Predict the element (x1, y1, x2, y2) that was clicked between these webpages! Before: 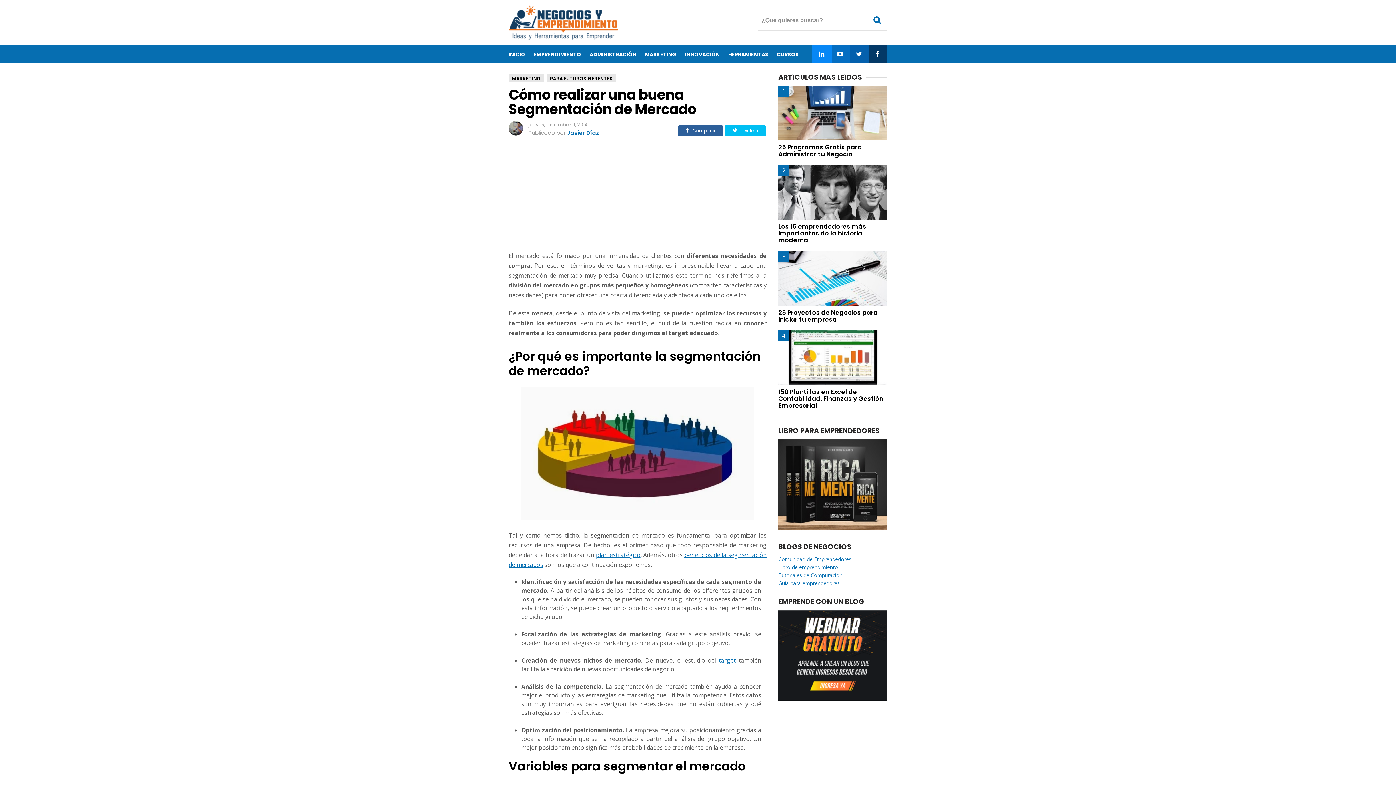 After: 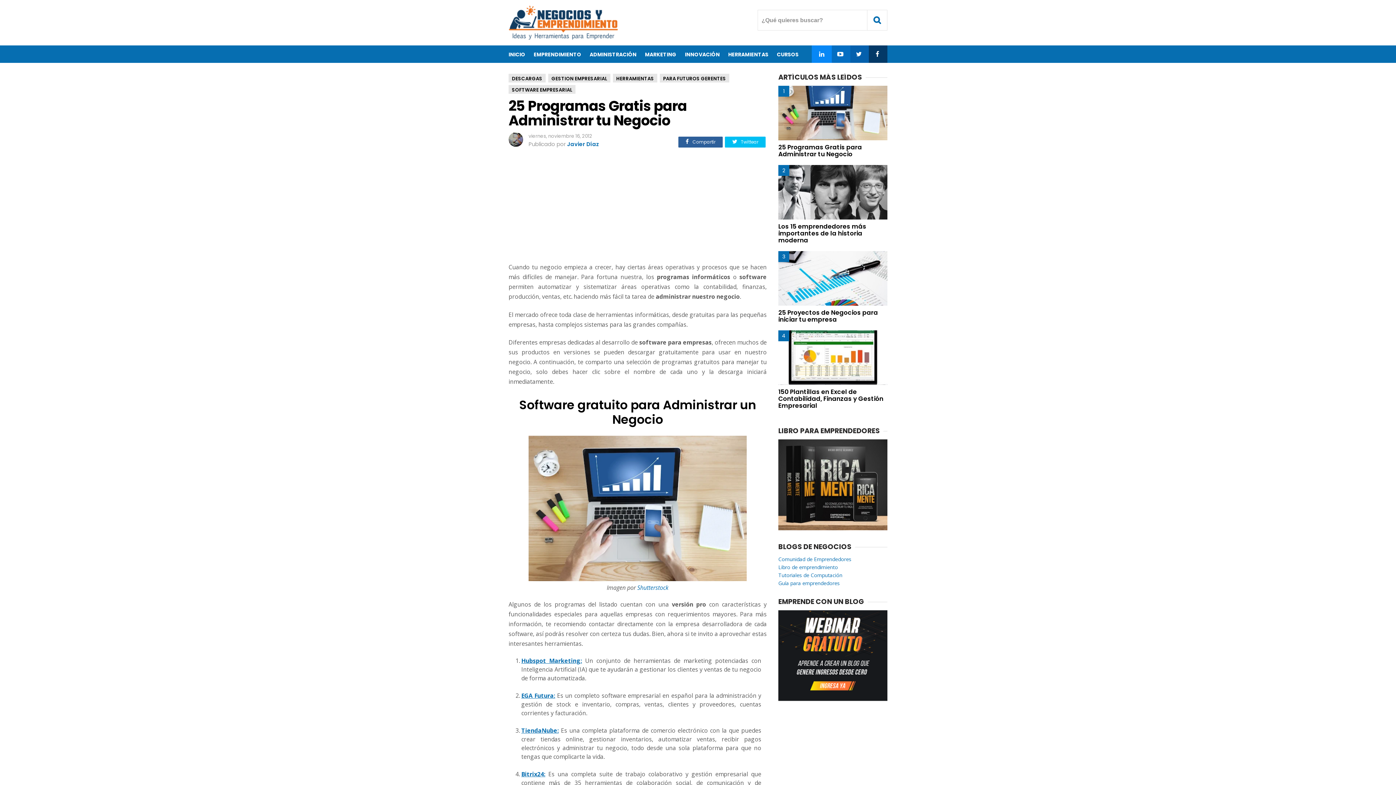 Action: bbox: (778, 76, 887, 149)